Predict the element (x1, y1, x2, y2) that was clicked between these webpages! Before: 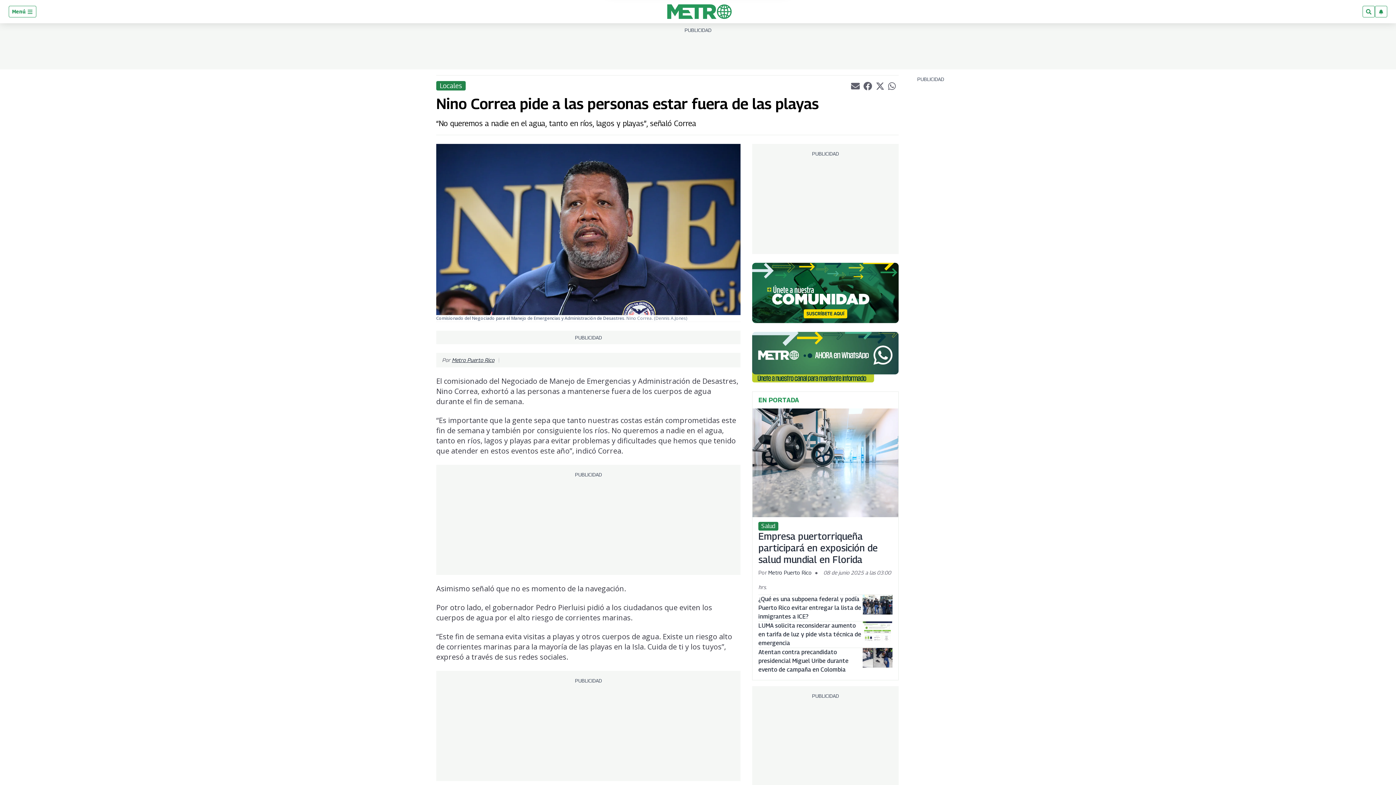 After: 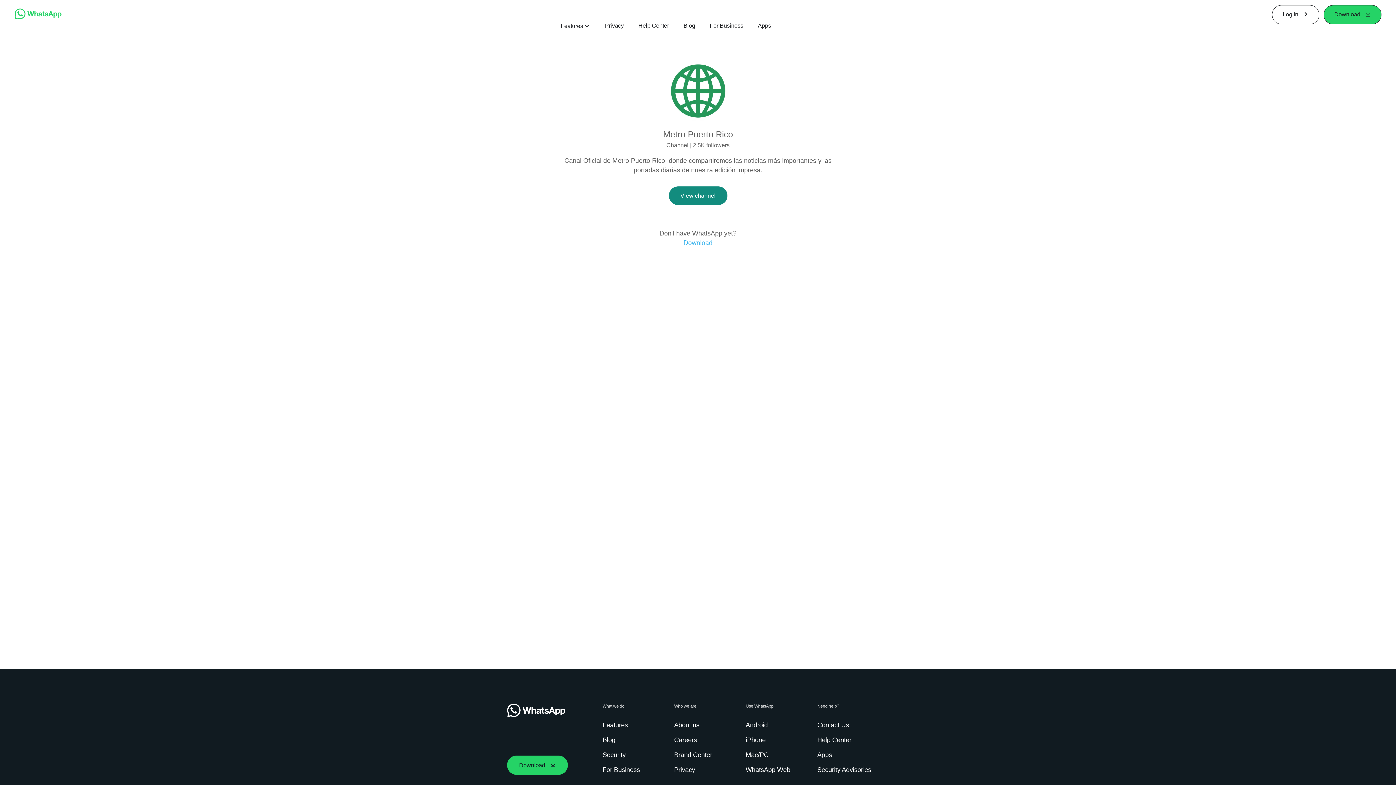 Action: bbox: (752, 353, 898, 360)